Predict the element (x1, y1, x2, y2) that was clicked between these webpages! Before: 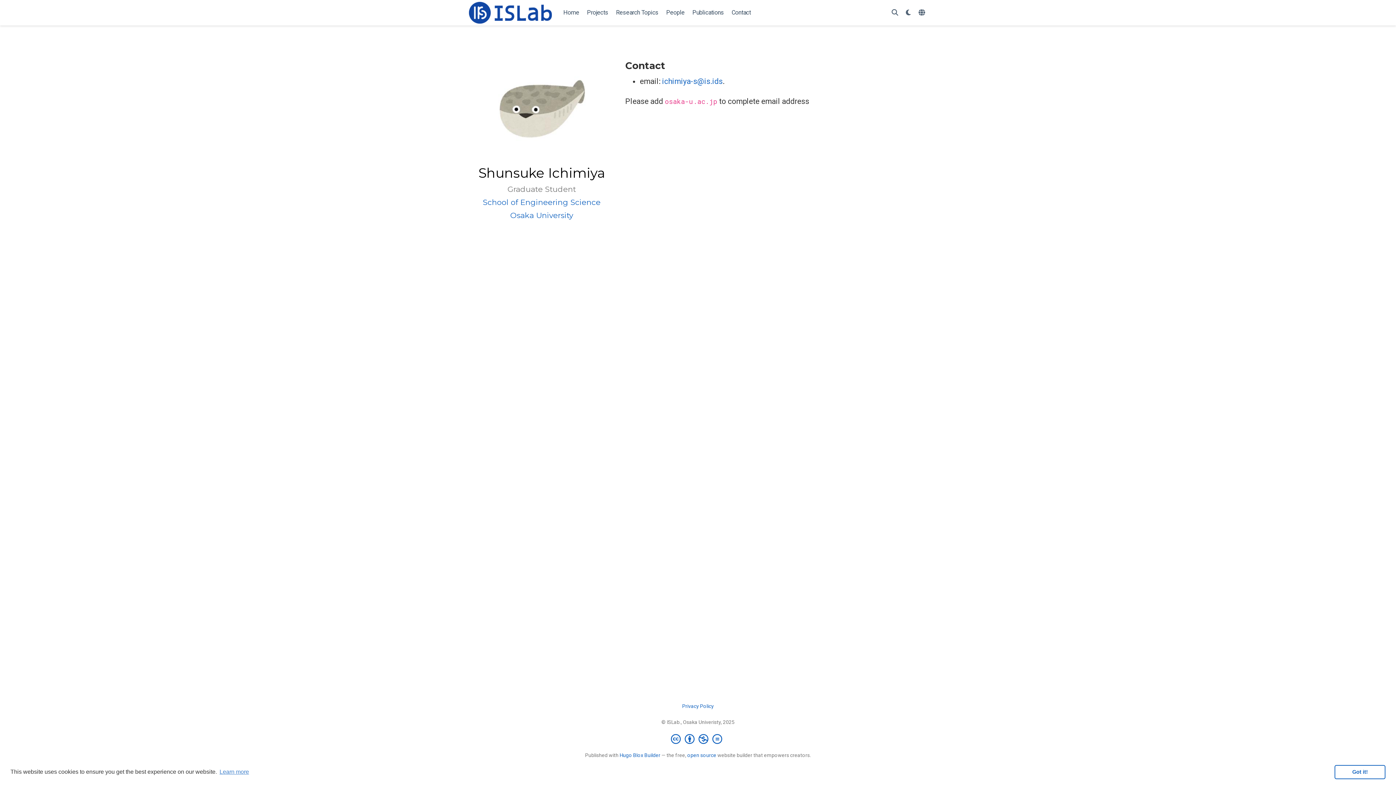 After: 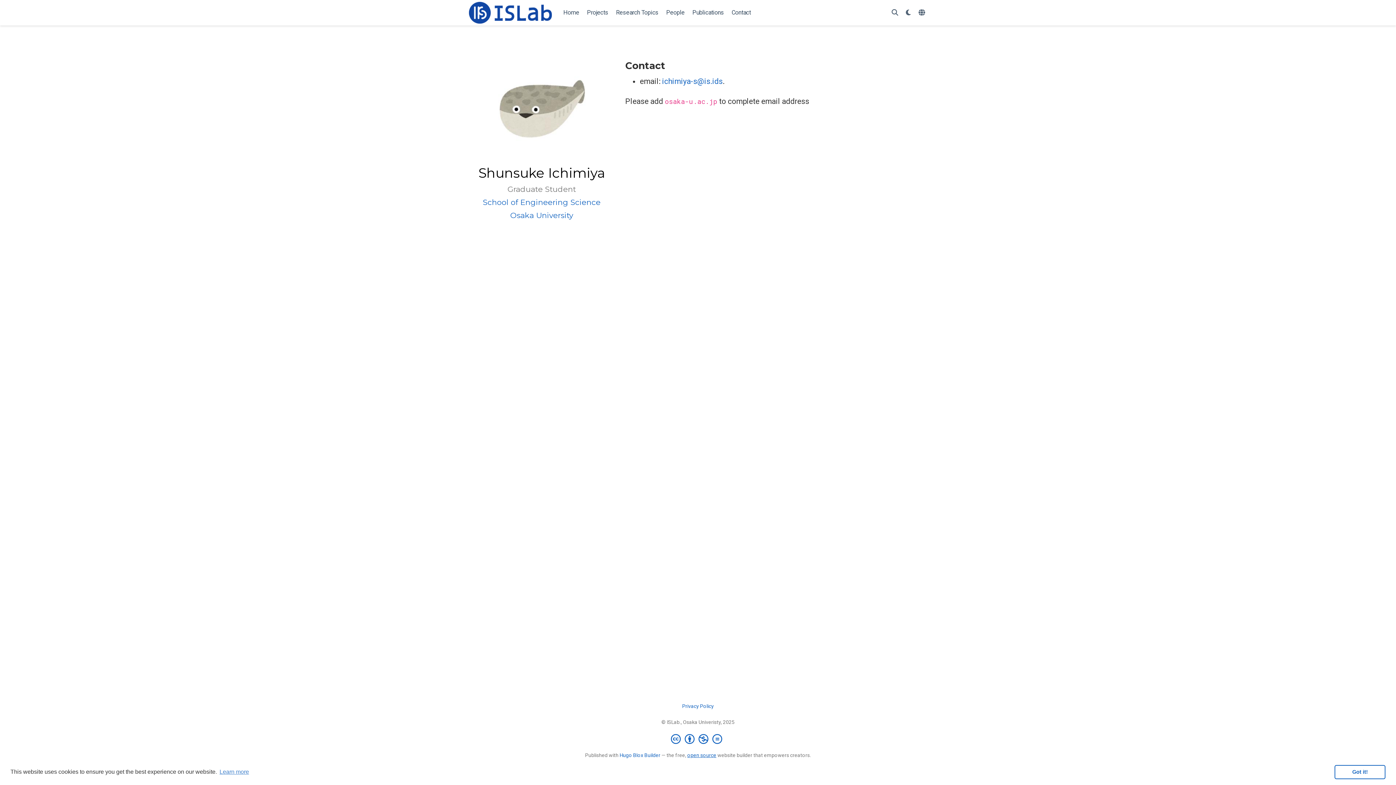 Action: label: open source bbox: (687, 752, 716, 758)